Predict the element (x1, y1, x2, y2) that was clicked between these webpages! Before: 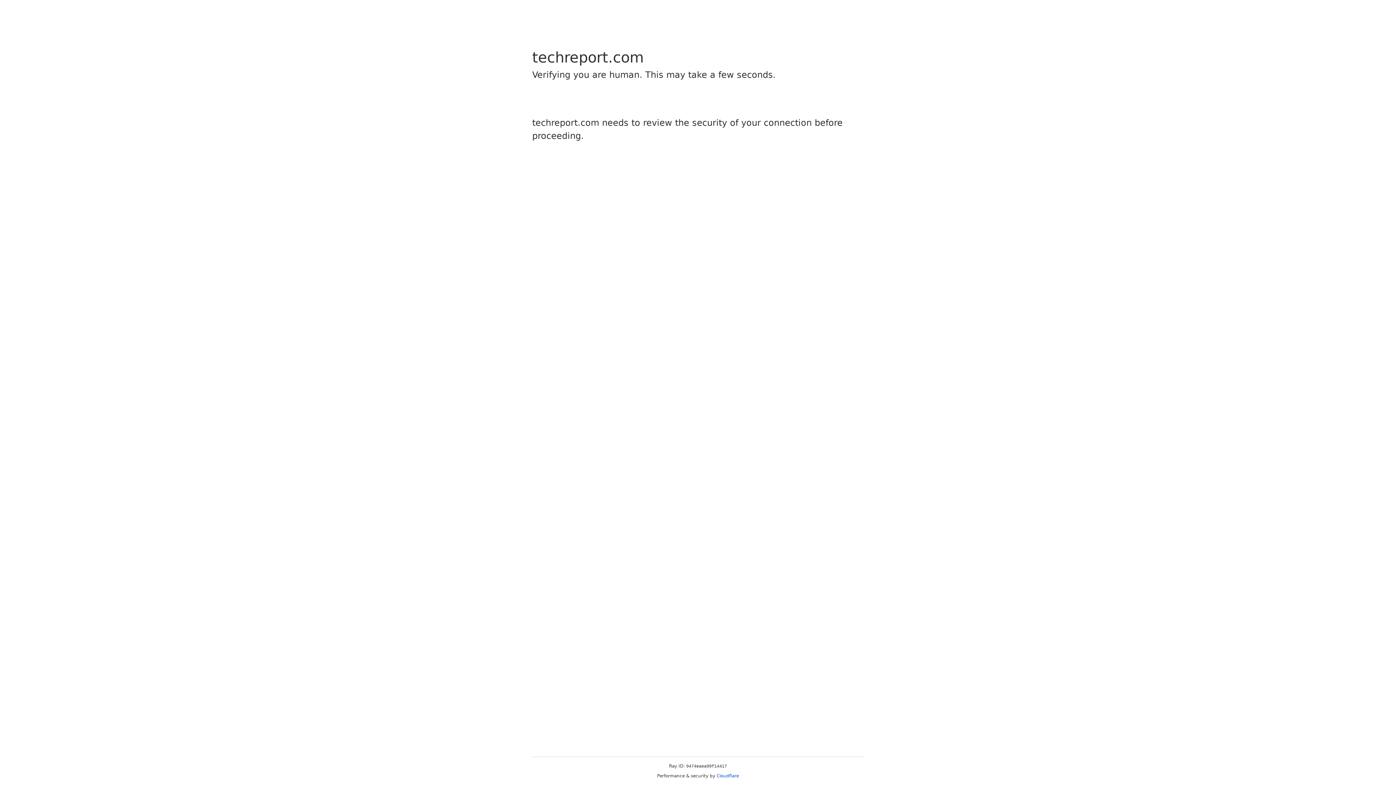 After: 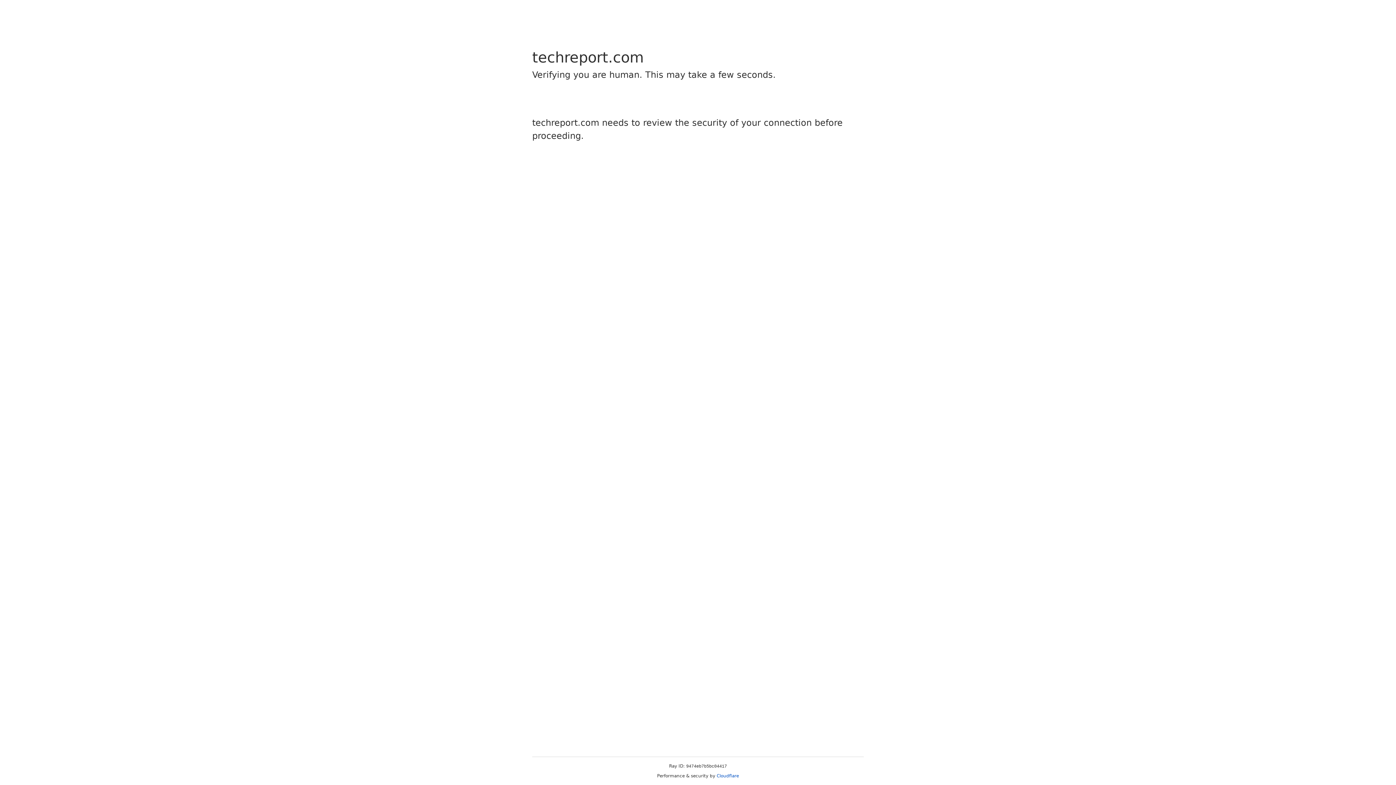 Action: label: Cloudflare bbox: (716, 773, 739, 778)